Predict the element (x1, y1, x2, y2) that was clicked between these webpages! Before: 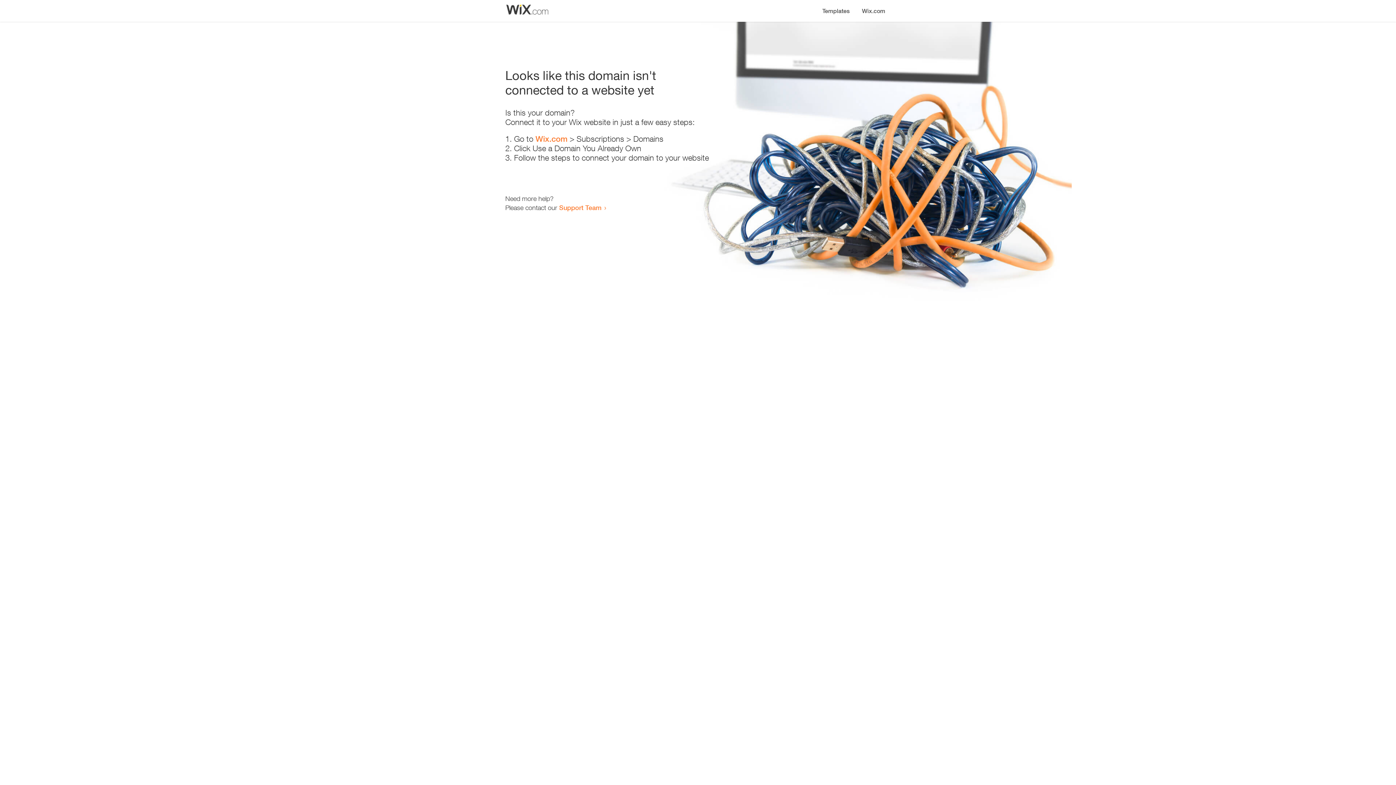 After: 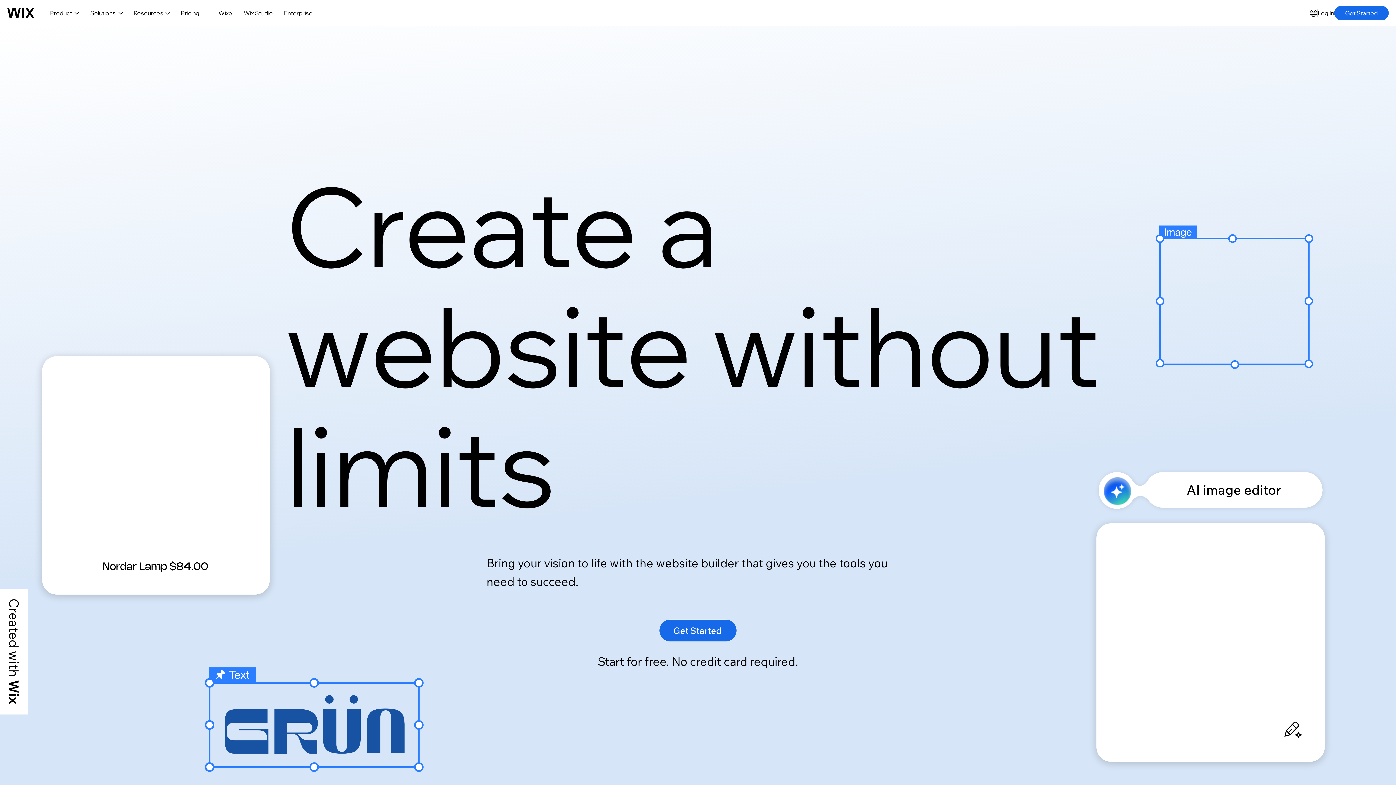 Action: bbox: (856, 0, 890, 14) label: Wix.com